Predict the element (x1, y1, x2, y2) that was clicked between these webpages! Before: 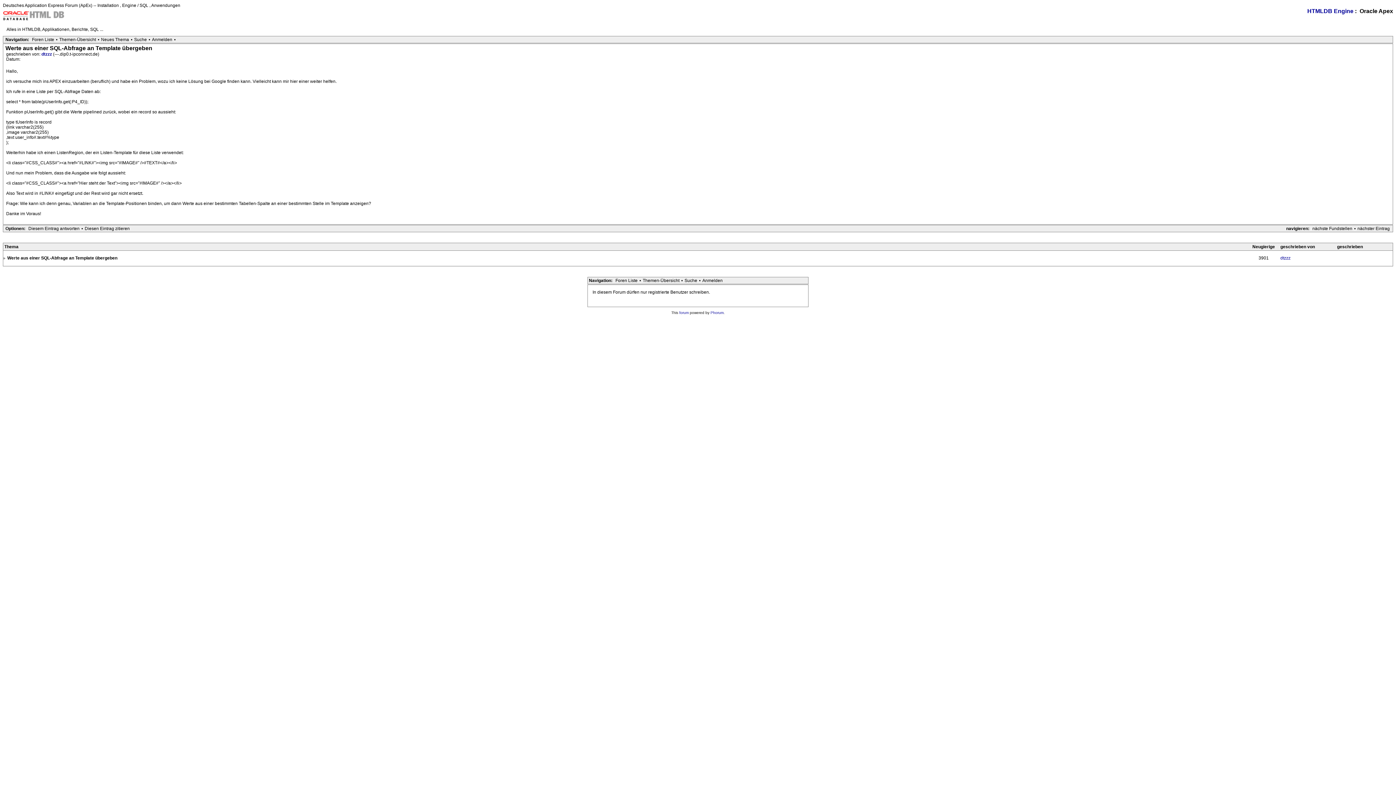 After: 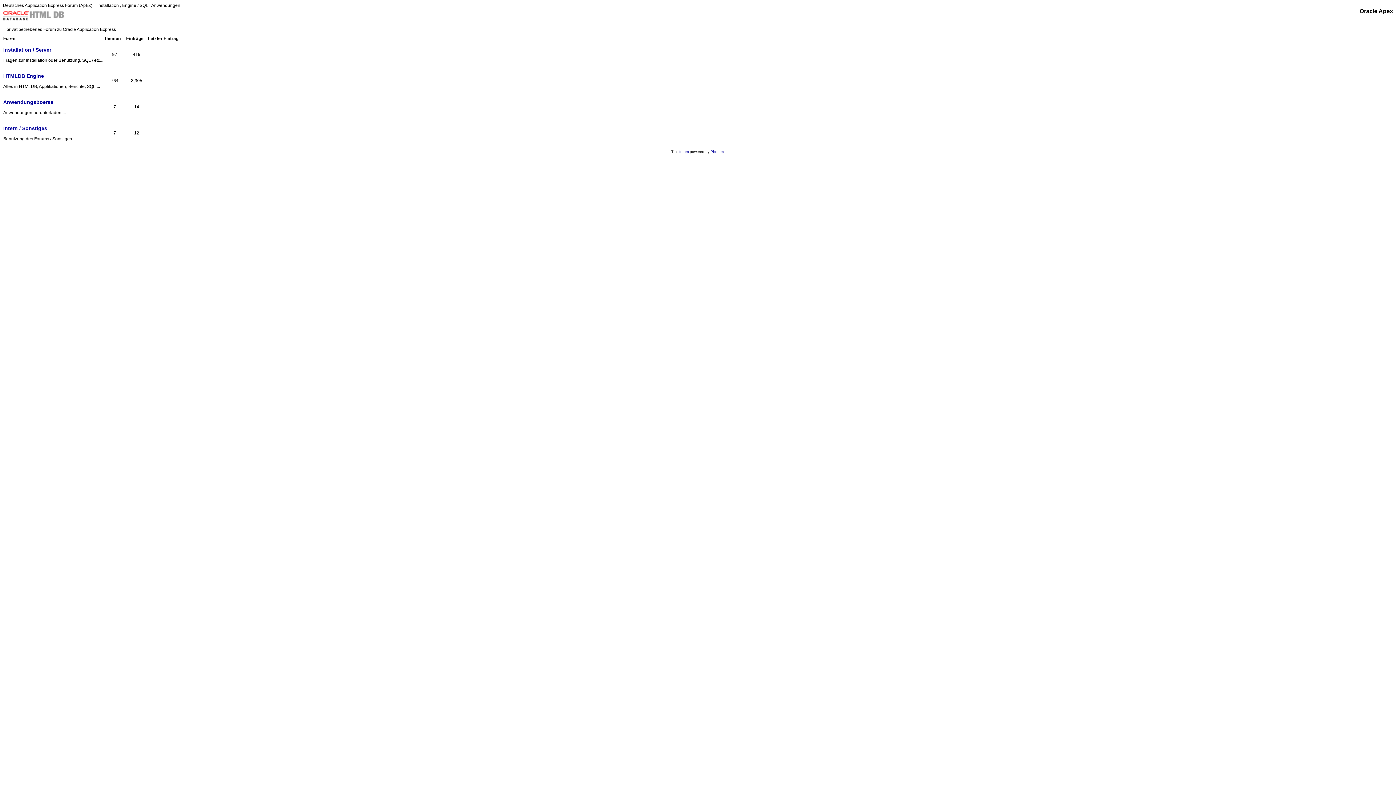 Action: bbox: (30, 36, 56, 42) label: Foren Liste